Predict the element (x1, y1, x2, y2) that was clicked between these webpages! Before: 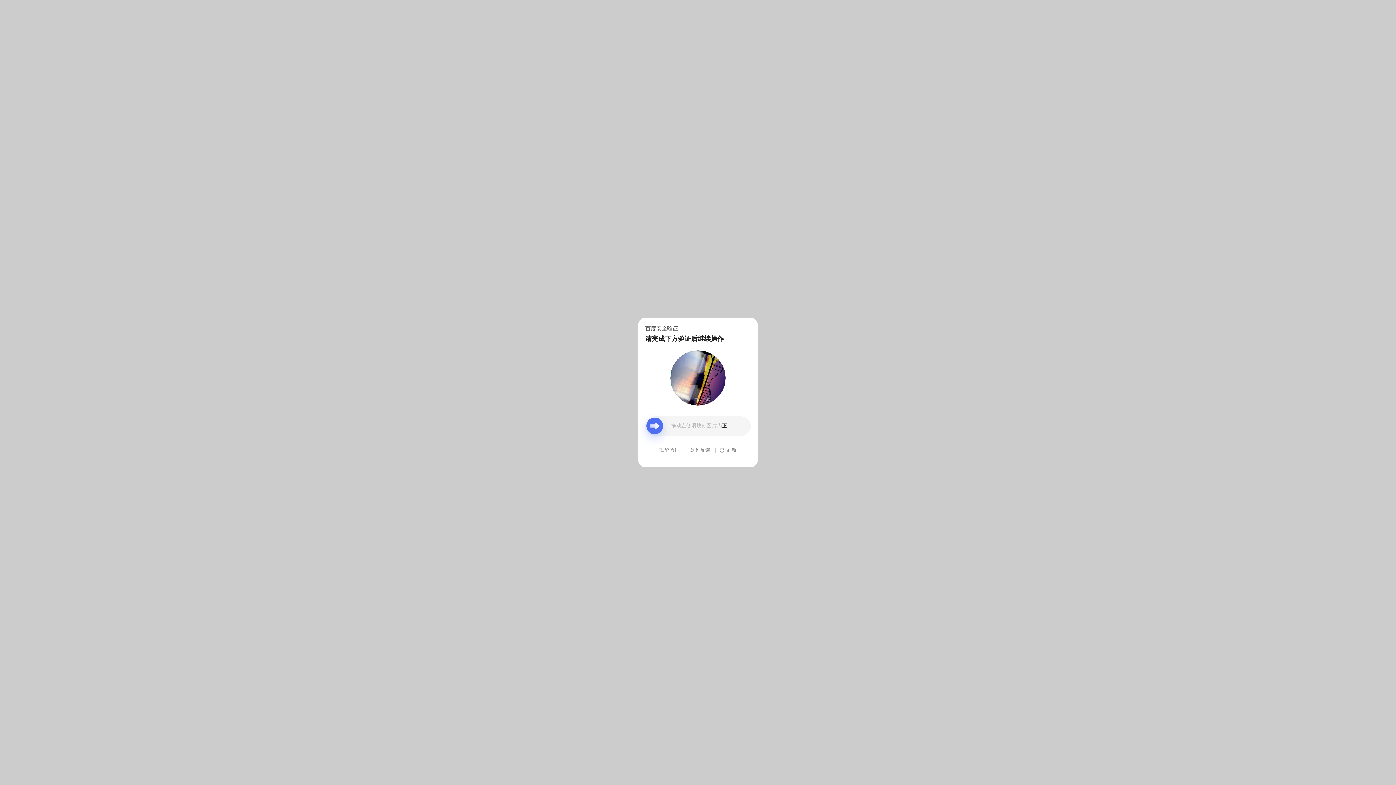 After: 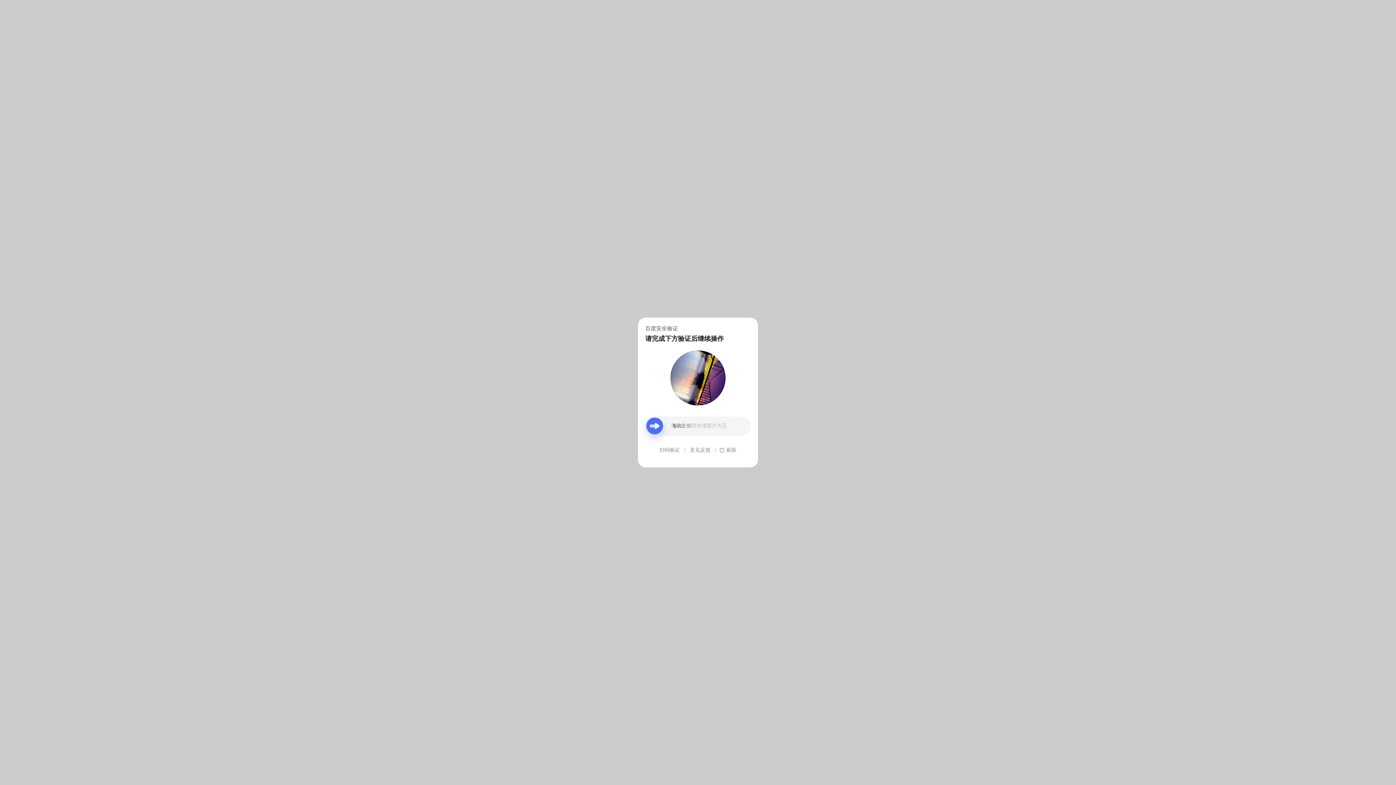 Action: label: 意见反馈 bbox: (690, 439, 710, 461)